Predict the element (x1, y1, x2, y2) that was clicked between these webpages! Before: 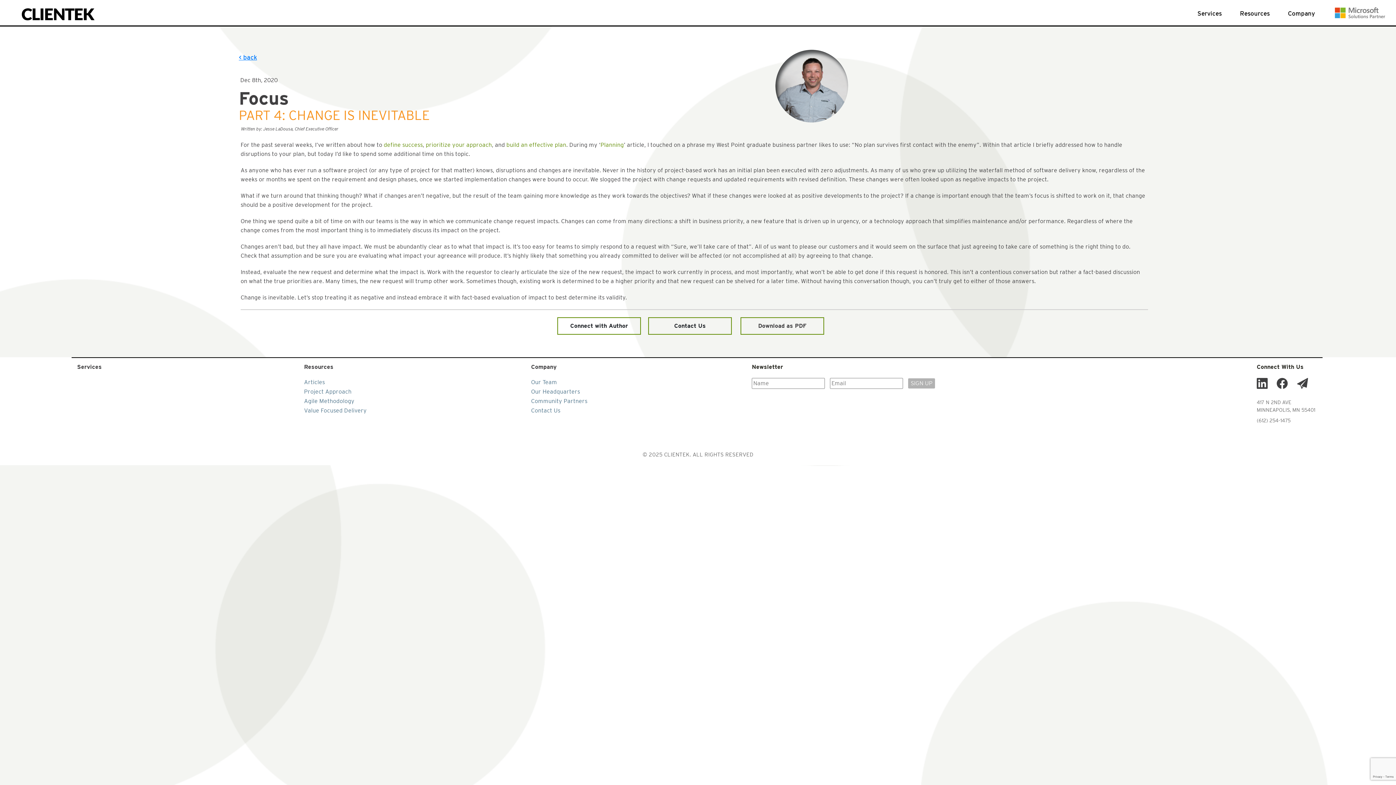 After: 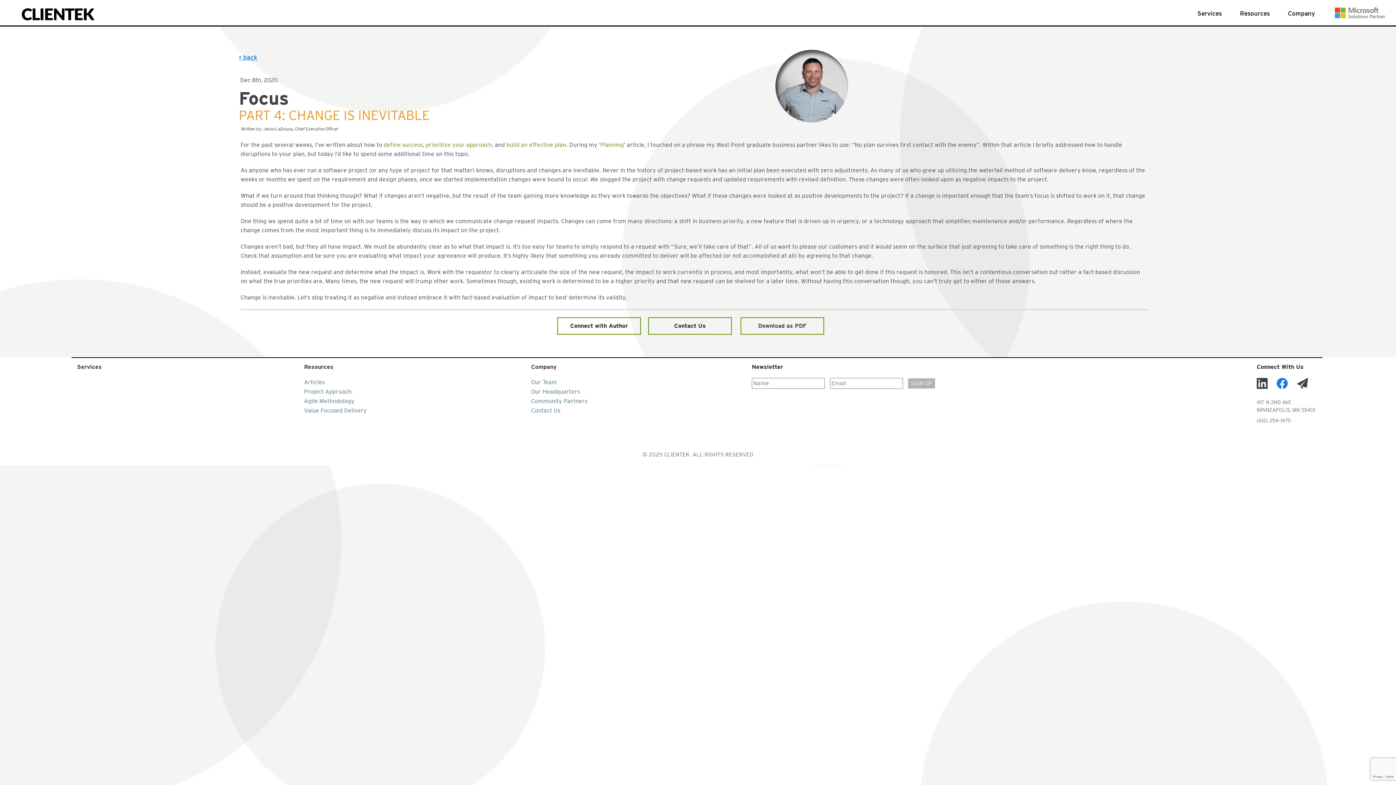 Action: bbox: (1277, 378, 1288, 391)